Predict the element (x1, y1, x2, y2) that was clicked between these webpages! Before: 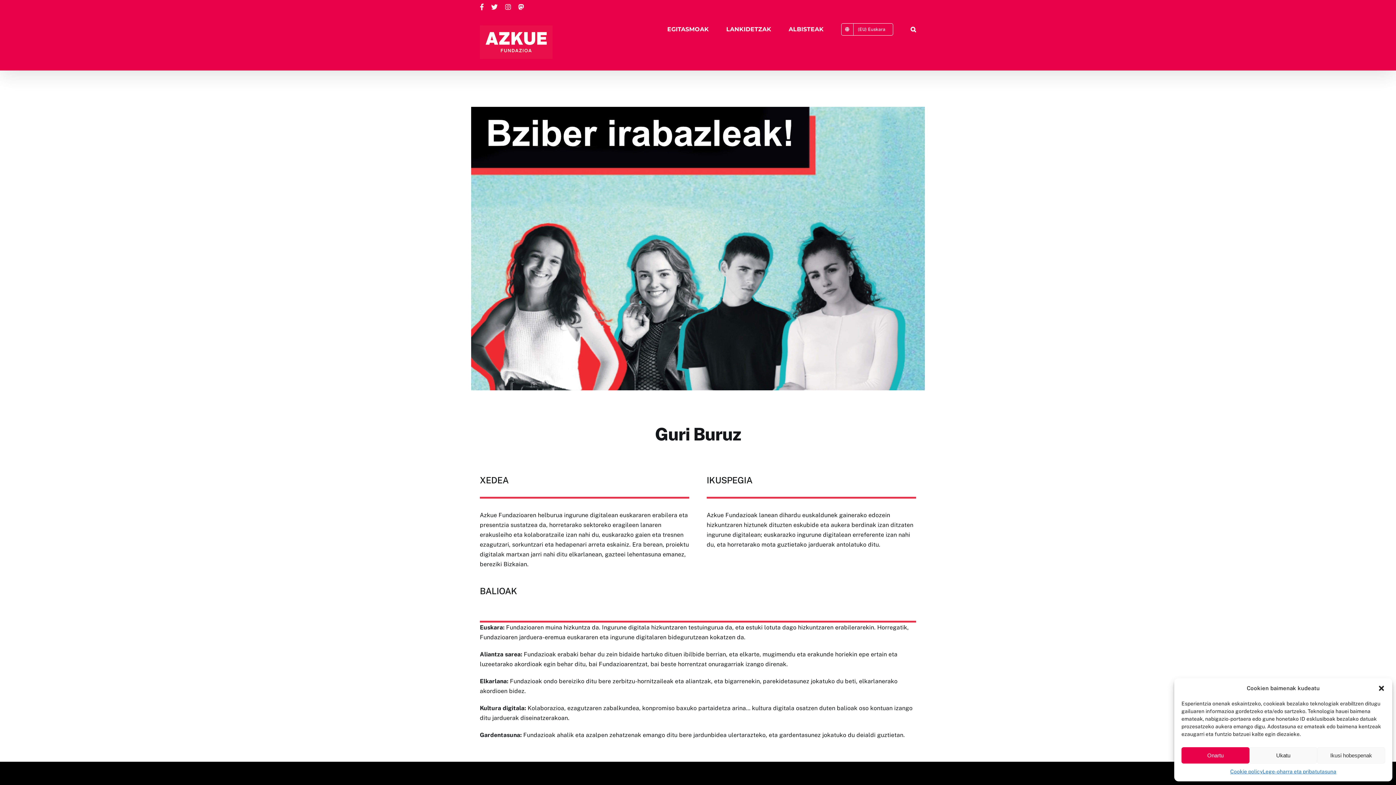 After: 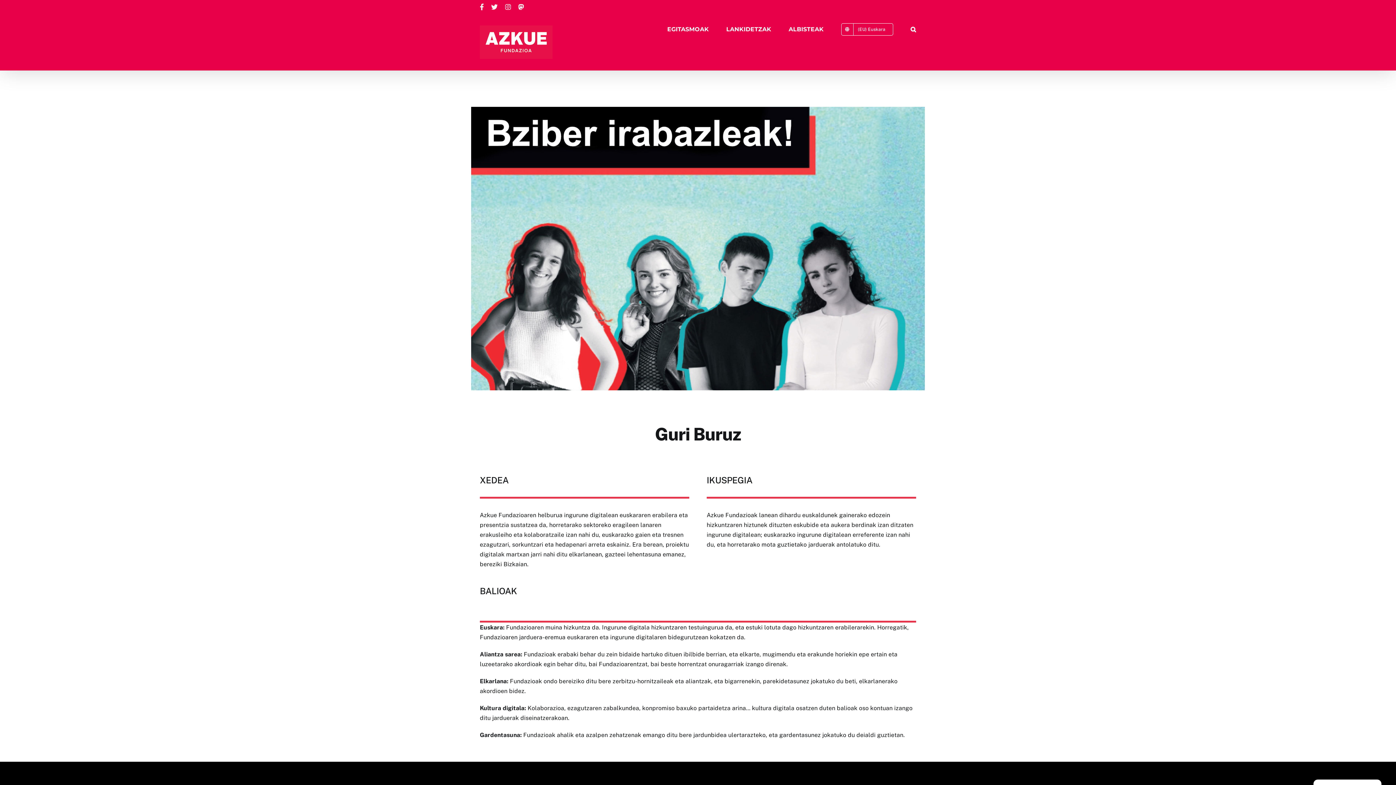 Action: bbox: (1249, 747, 1317, 764) label: Ukatu